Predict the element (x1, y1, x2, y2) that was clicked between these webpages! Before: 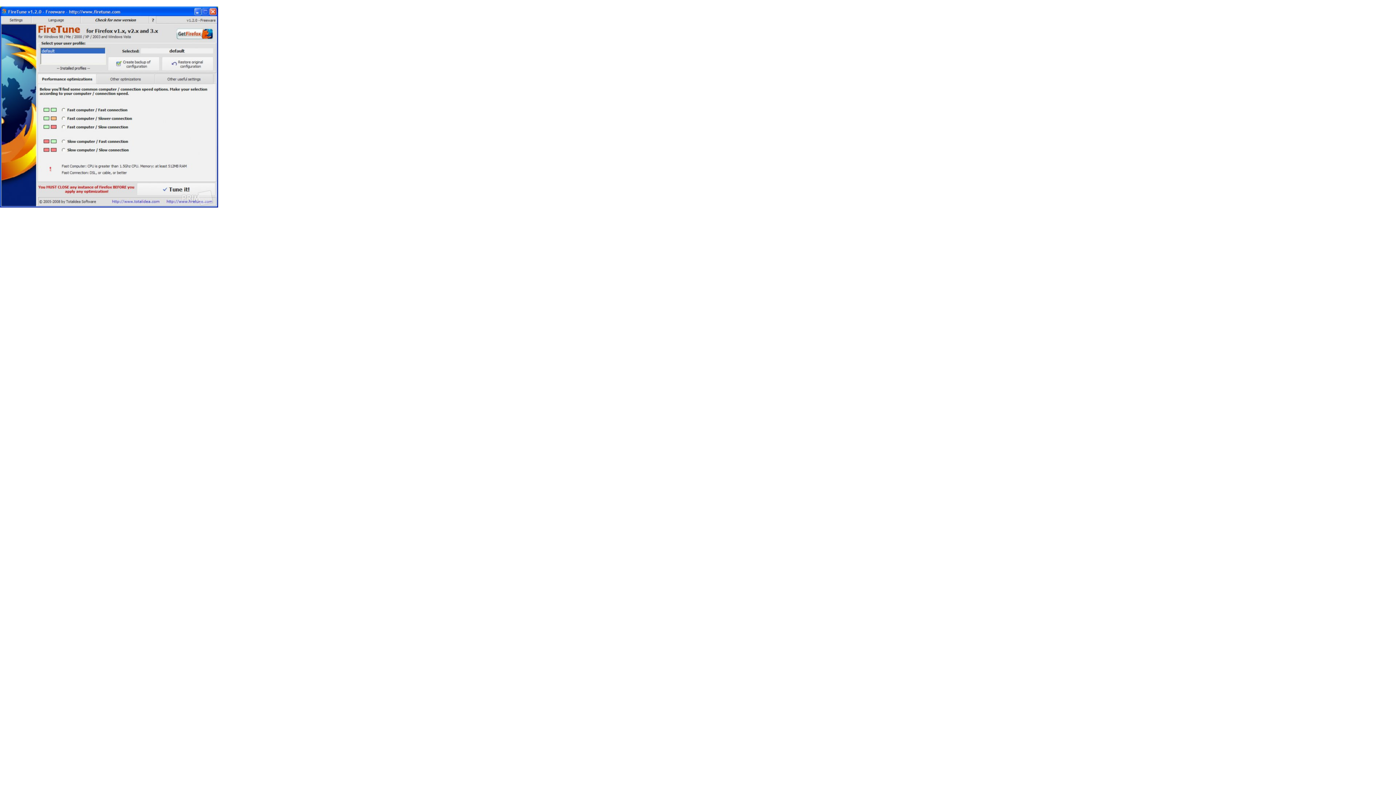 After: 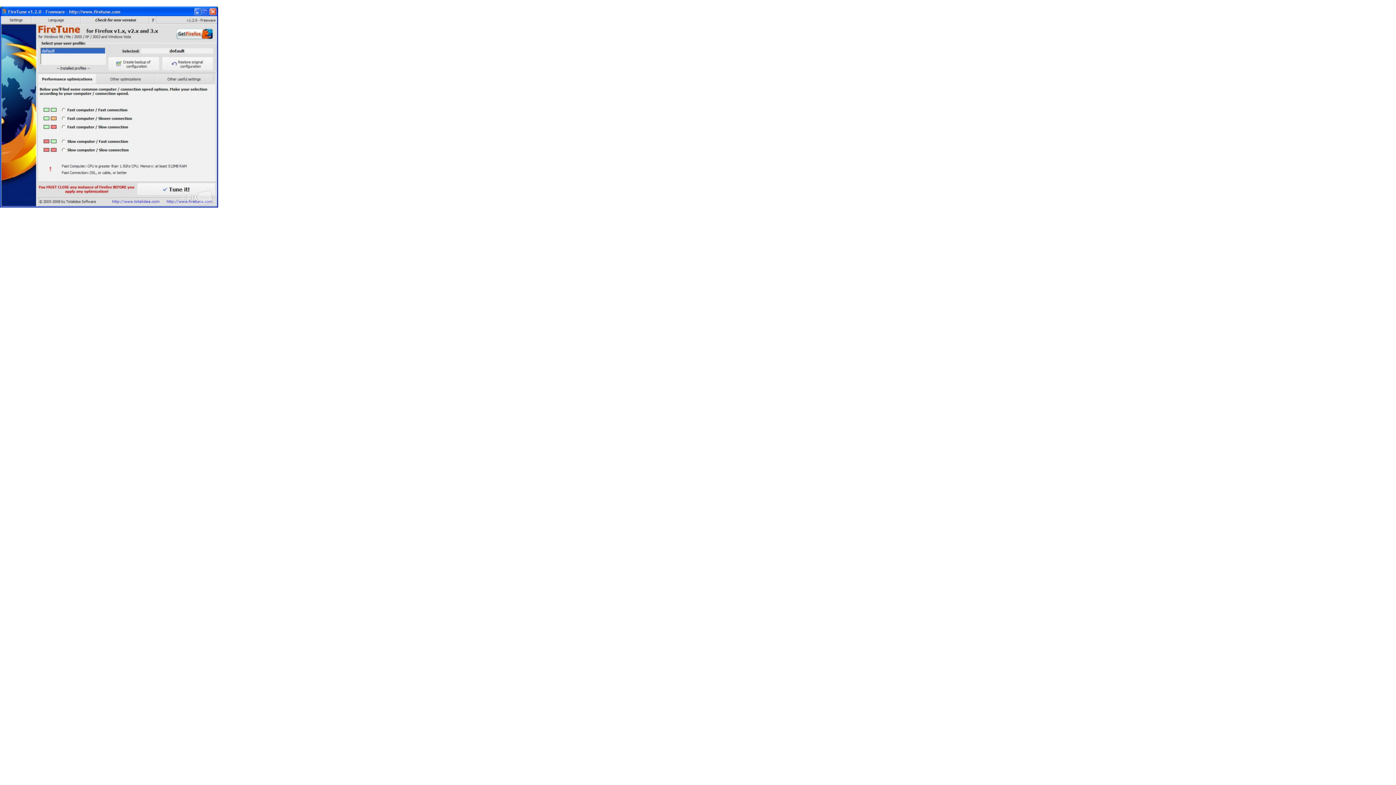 Action: bbox: (0, 203, 218, 208)